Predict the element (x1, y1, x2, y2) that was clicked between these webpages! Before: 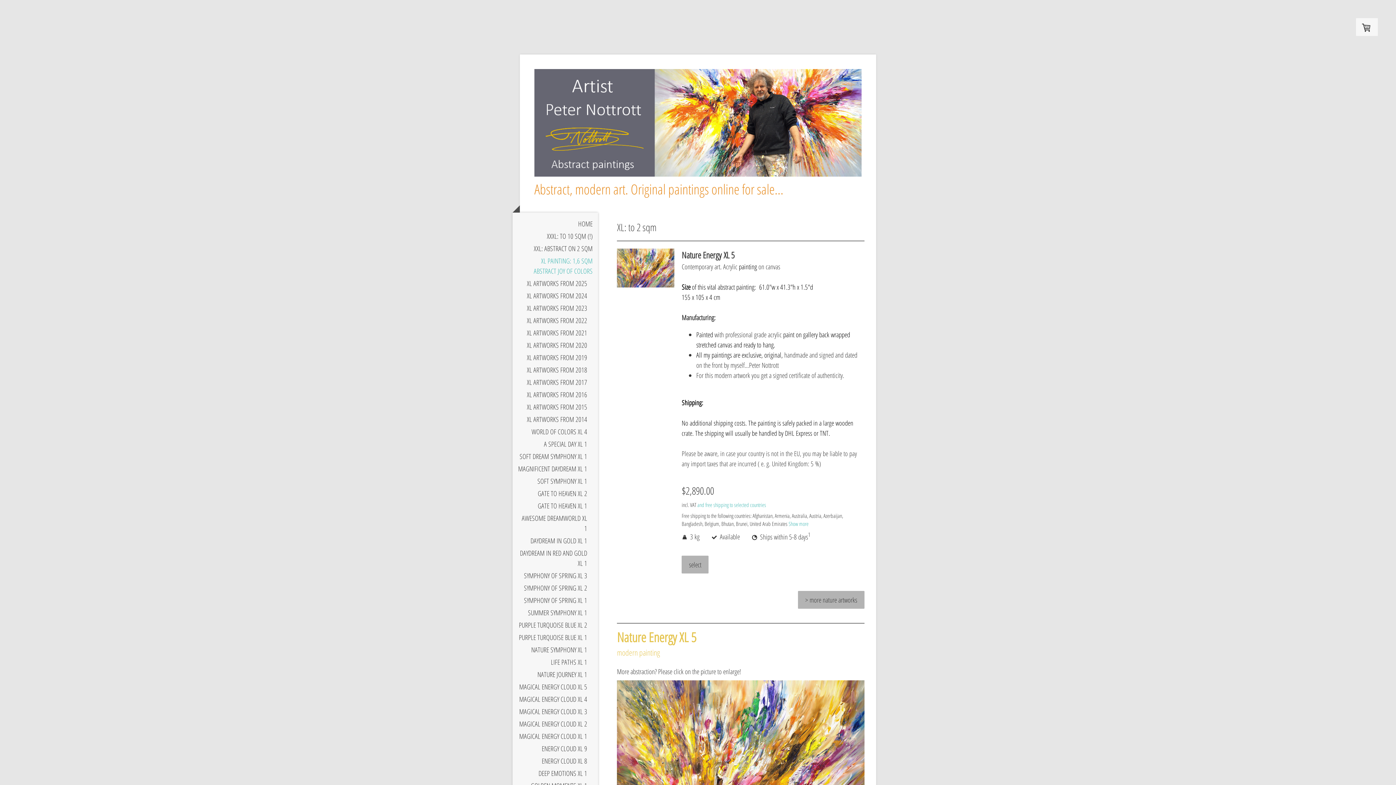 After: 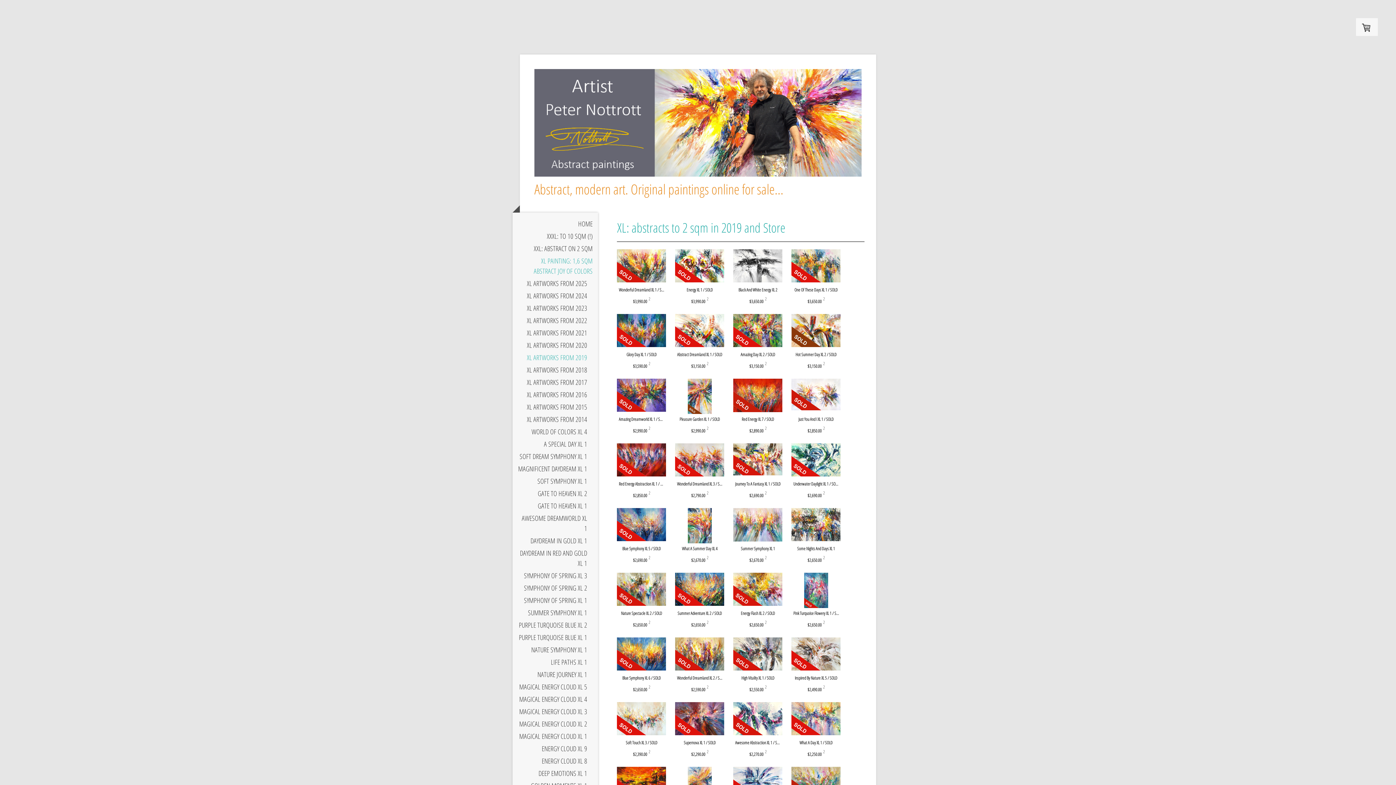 Action: label: XL ARTWORKS FROM 2019 bbox: (512, 351, 598, 364)